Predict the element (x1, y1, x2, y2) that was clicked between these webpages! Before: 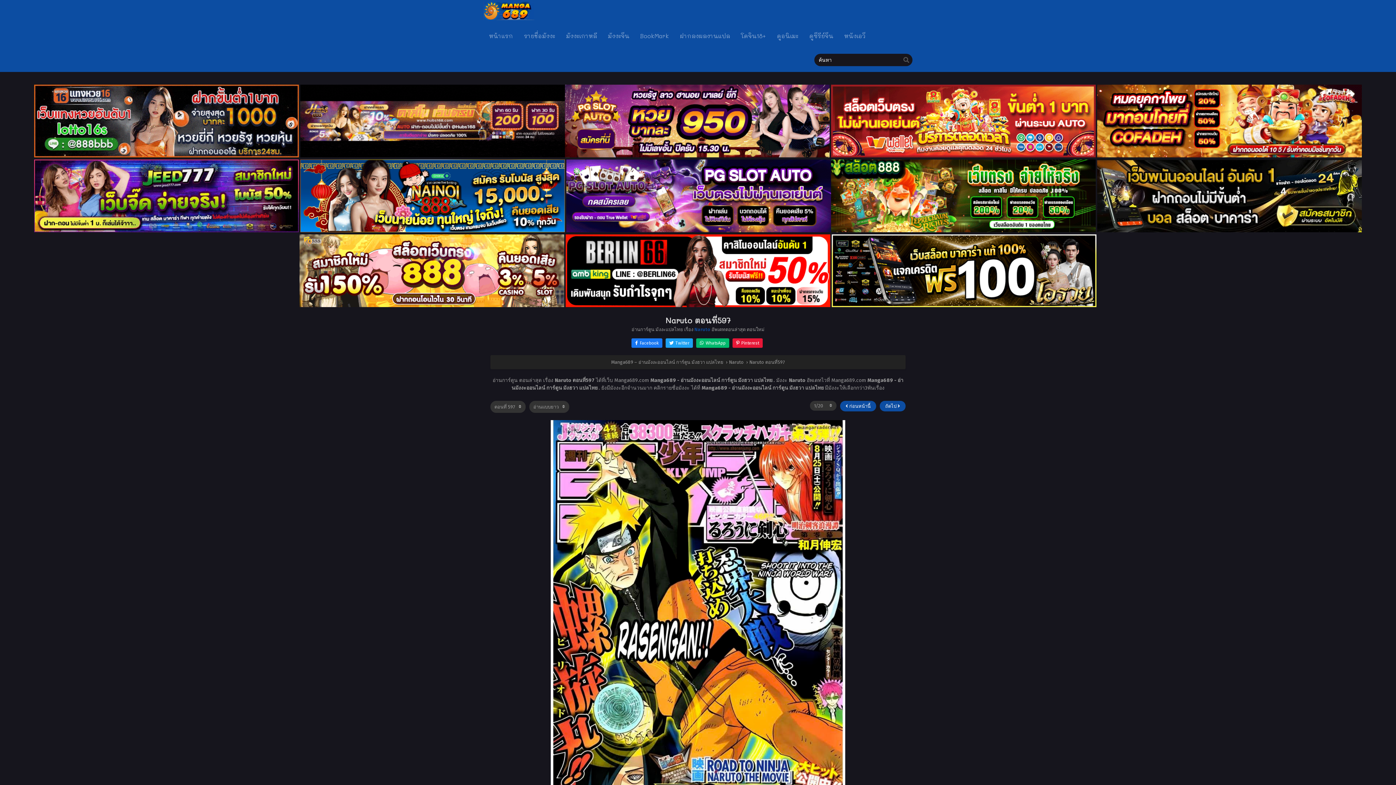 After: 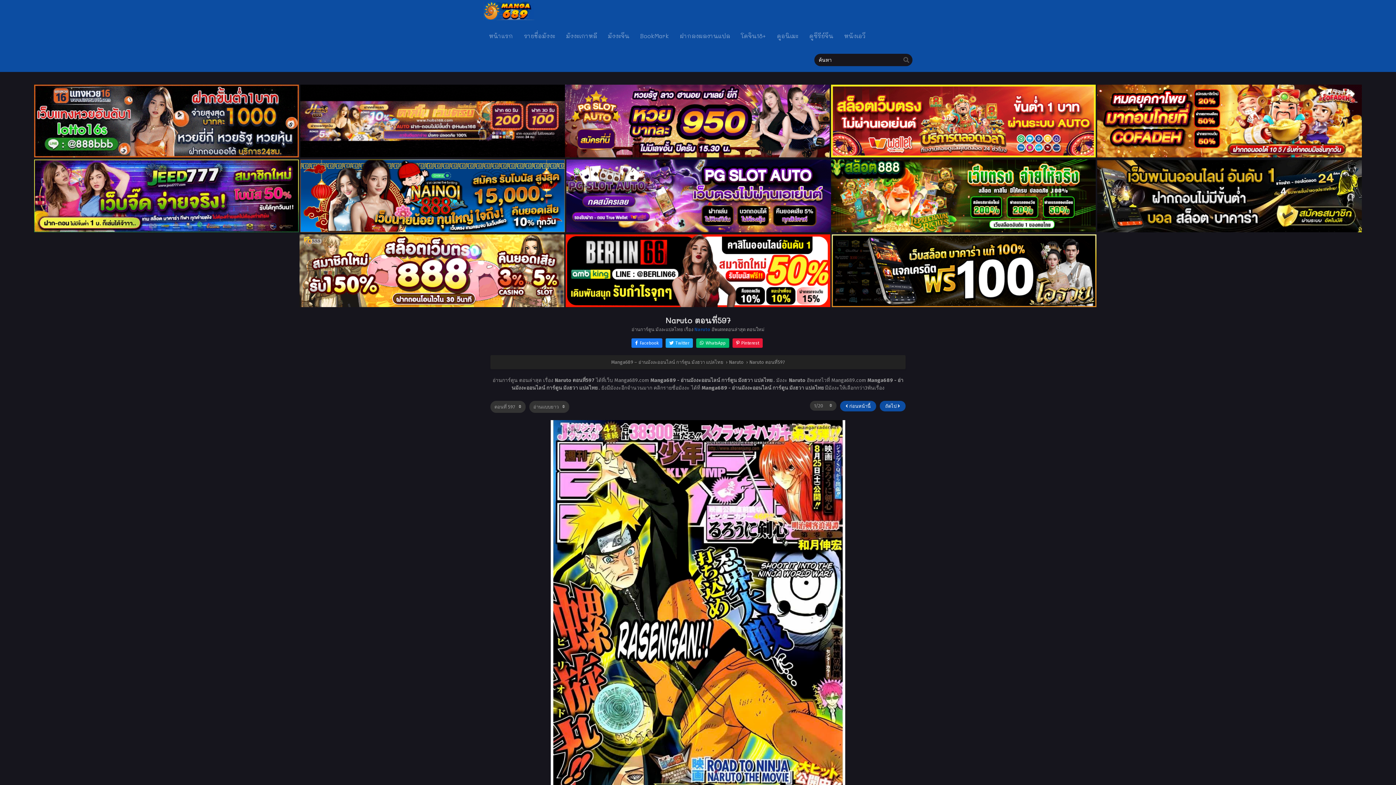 Action: bbox: (831, 227, 1096, 233)